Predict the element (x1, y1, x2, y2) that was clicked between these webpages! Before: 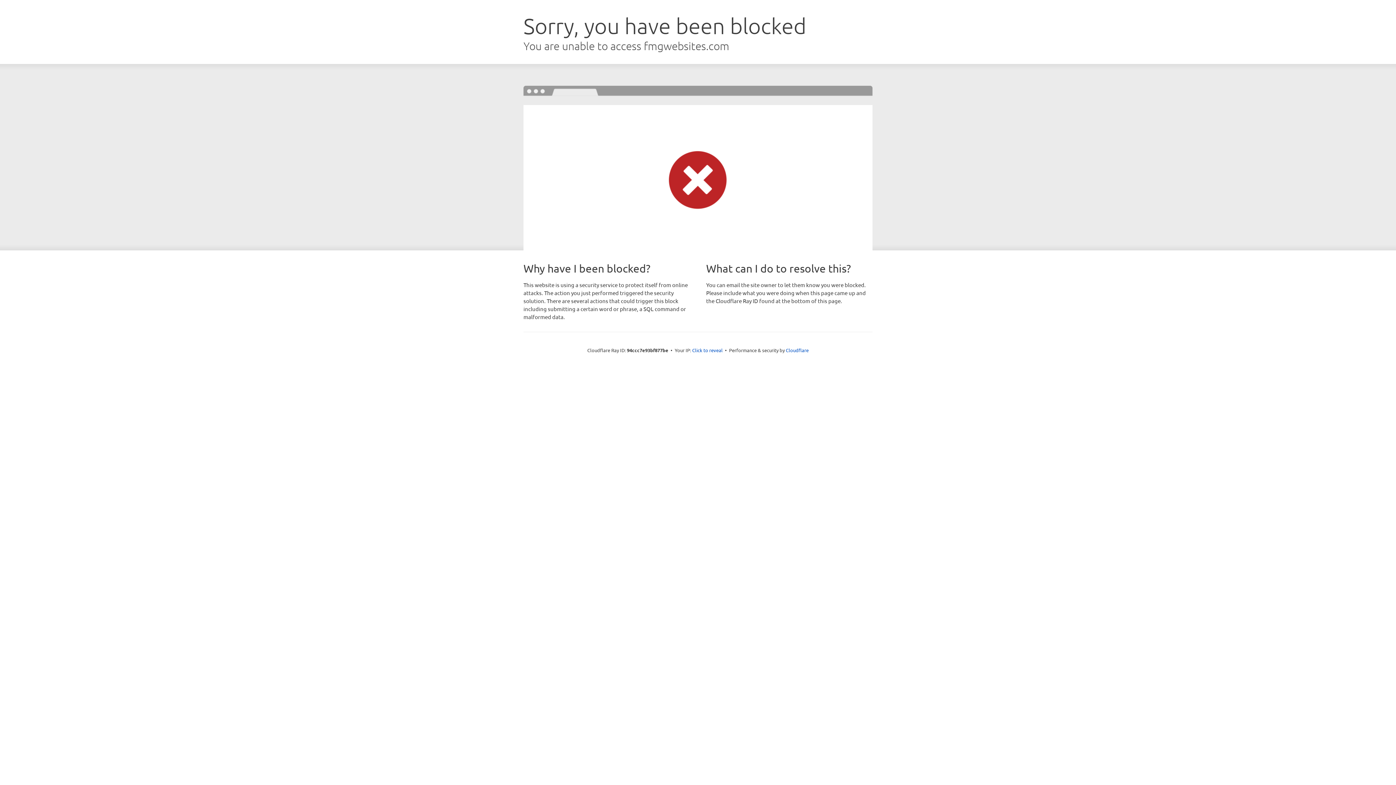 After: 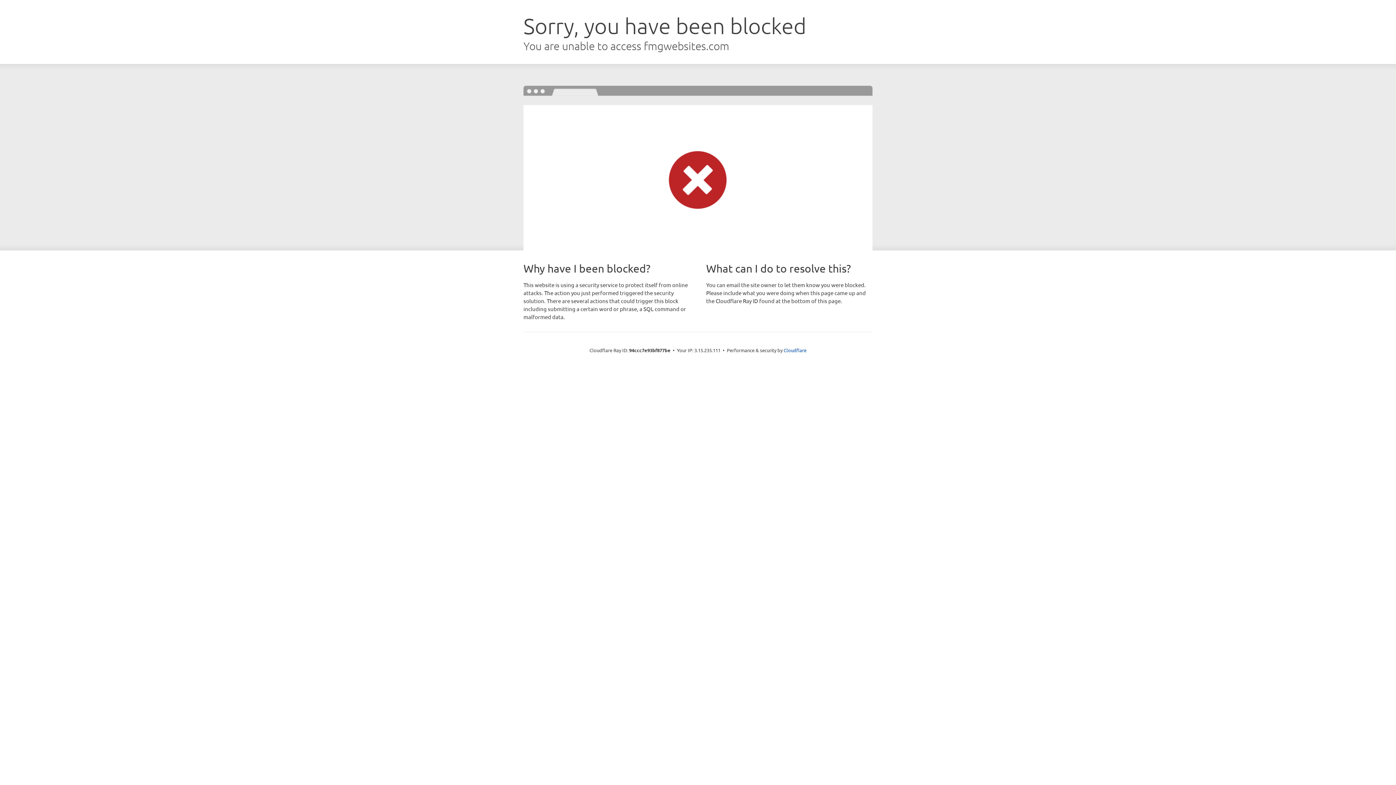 Action: bbox: (692, 346, 722, 353) label: Click to reveal